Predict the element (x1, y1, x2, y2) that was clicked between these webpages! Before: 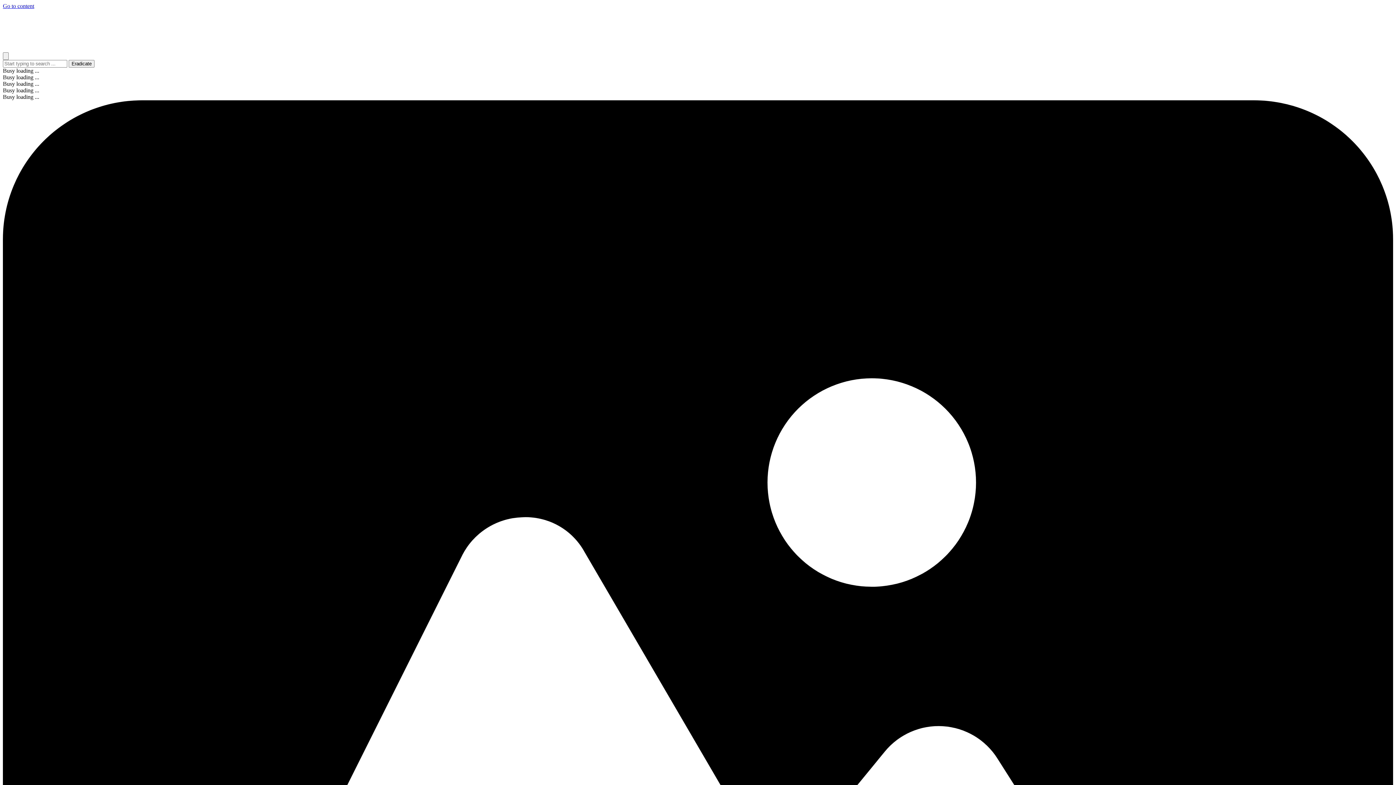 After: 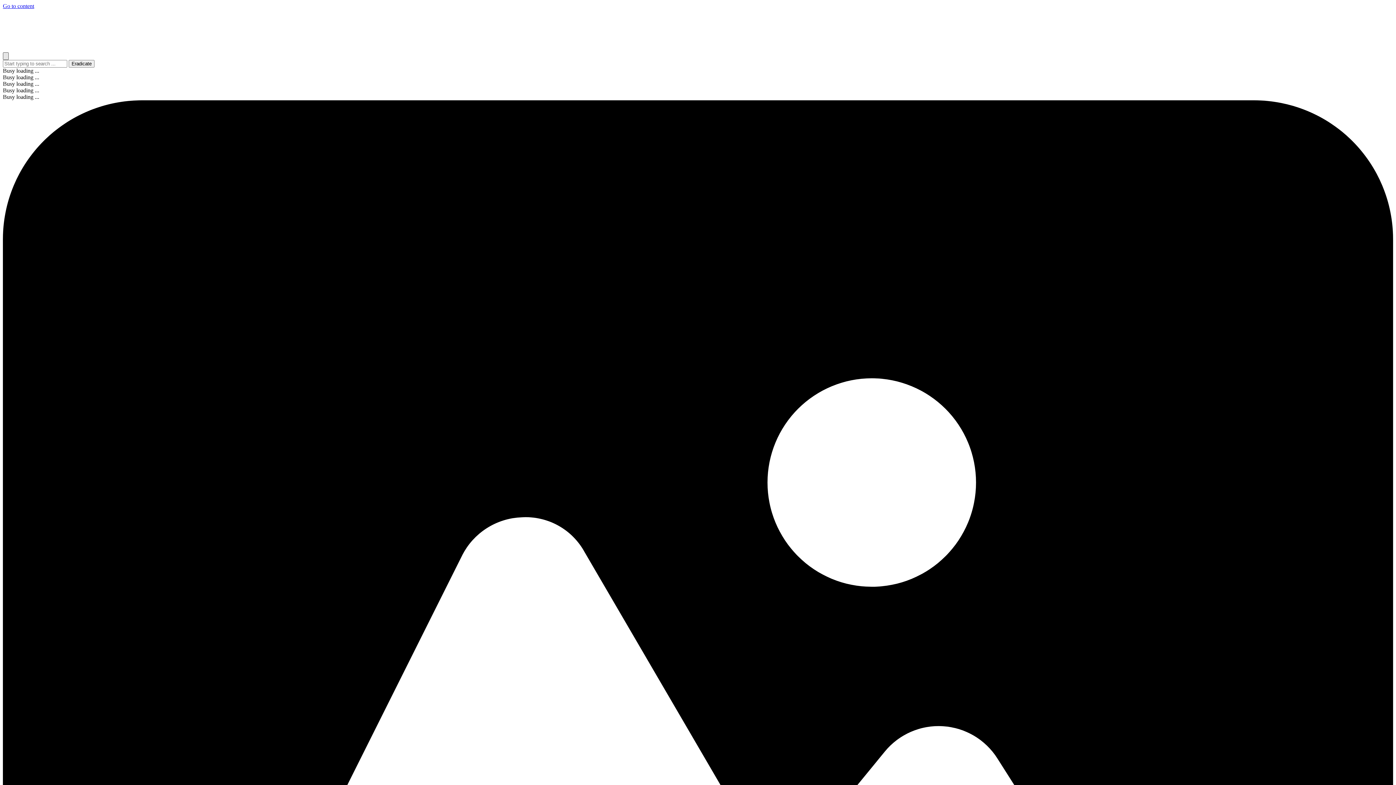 Action: bbox: (2, 52, 8, 60) label: Close